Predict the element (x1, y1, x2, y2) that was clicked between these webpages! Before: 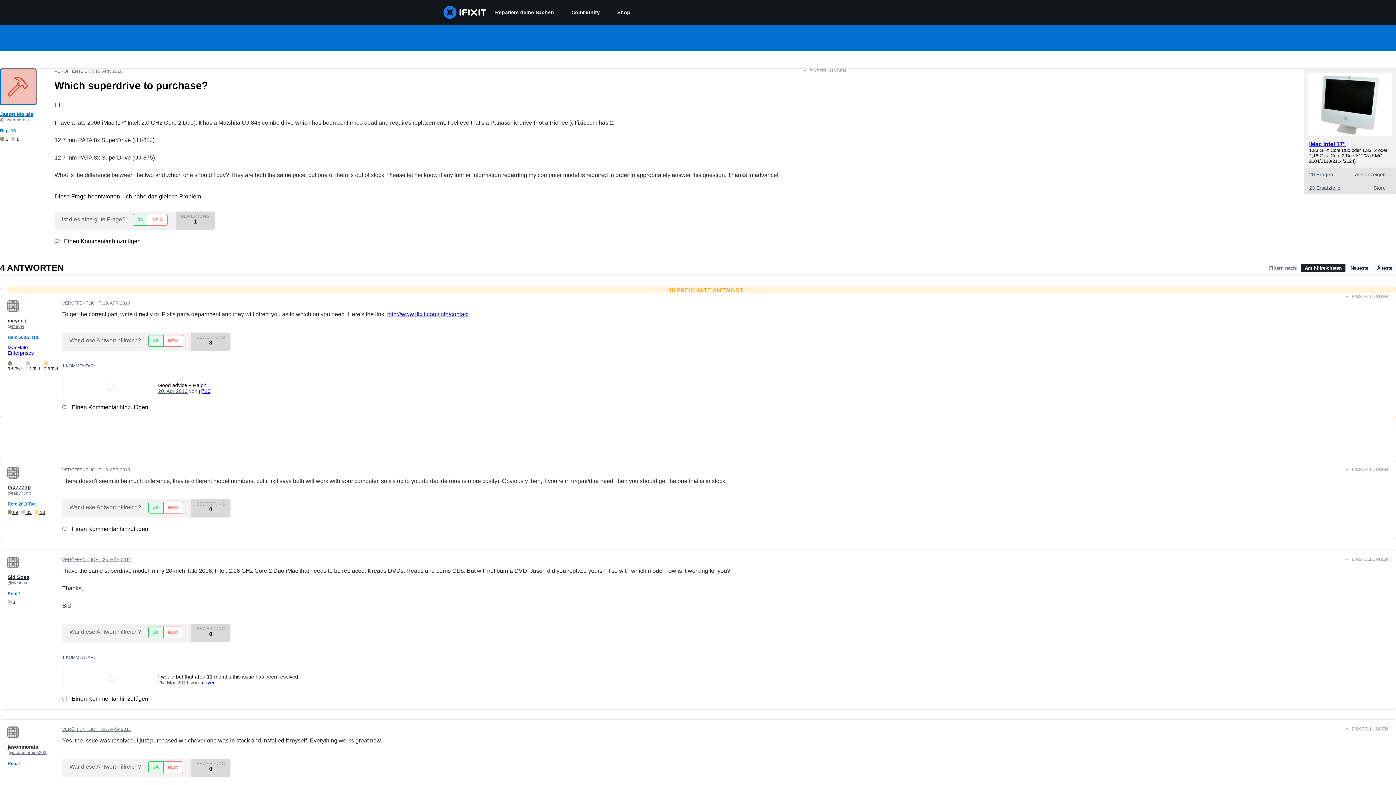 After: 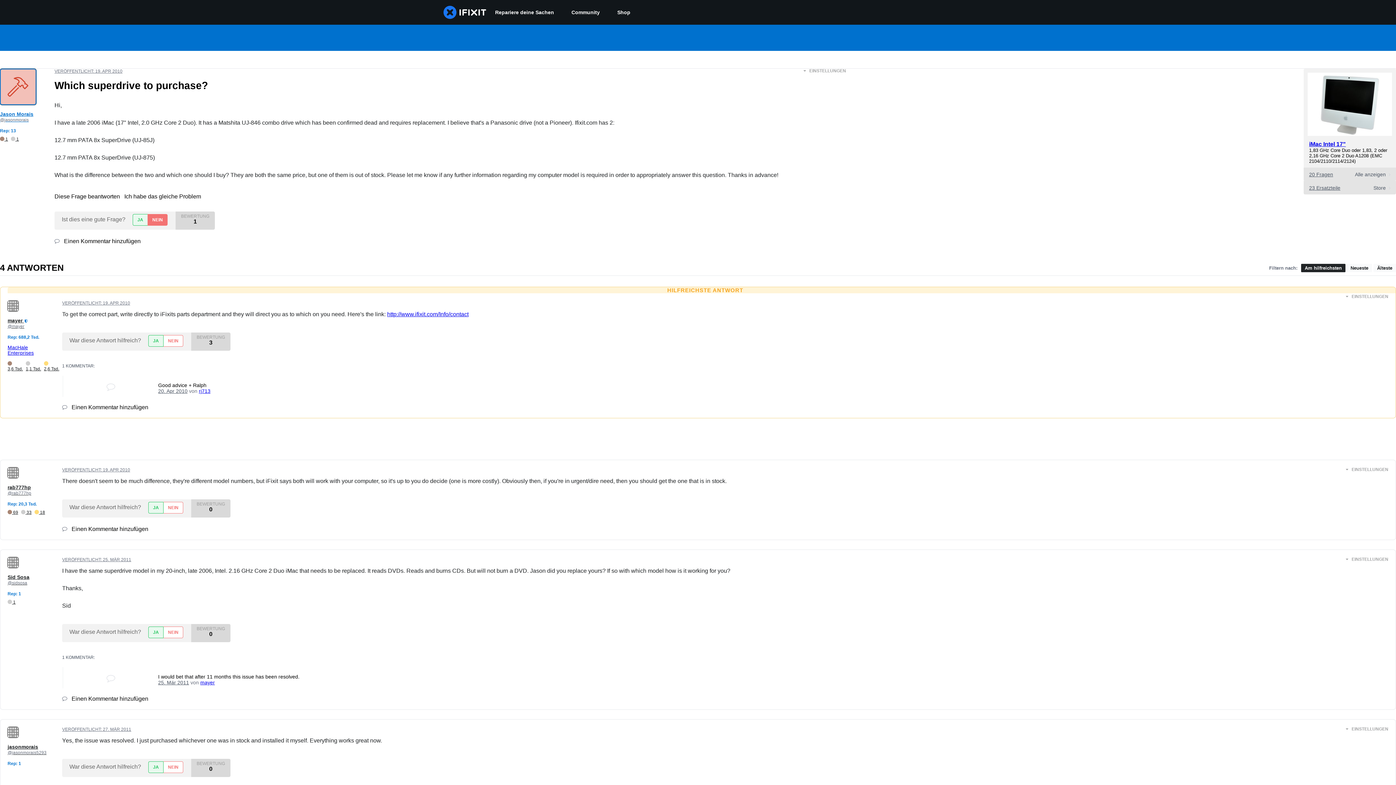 Action: label: NEIN bbox: (147, 214, 167, 225)